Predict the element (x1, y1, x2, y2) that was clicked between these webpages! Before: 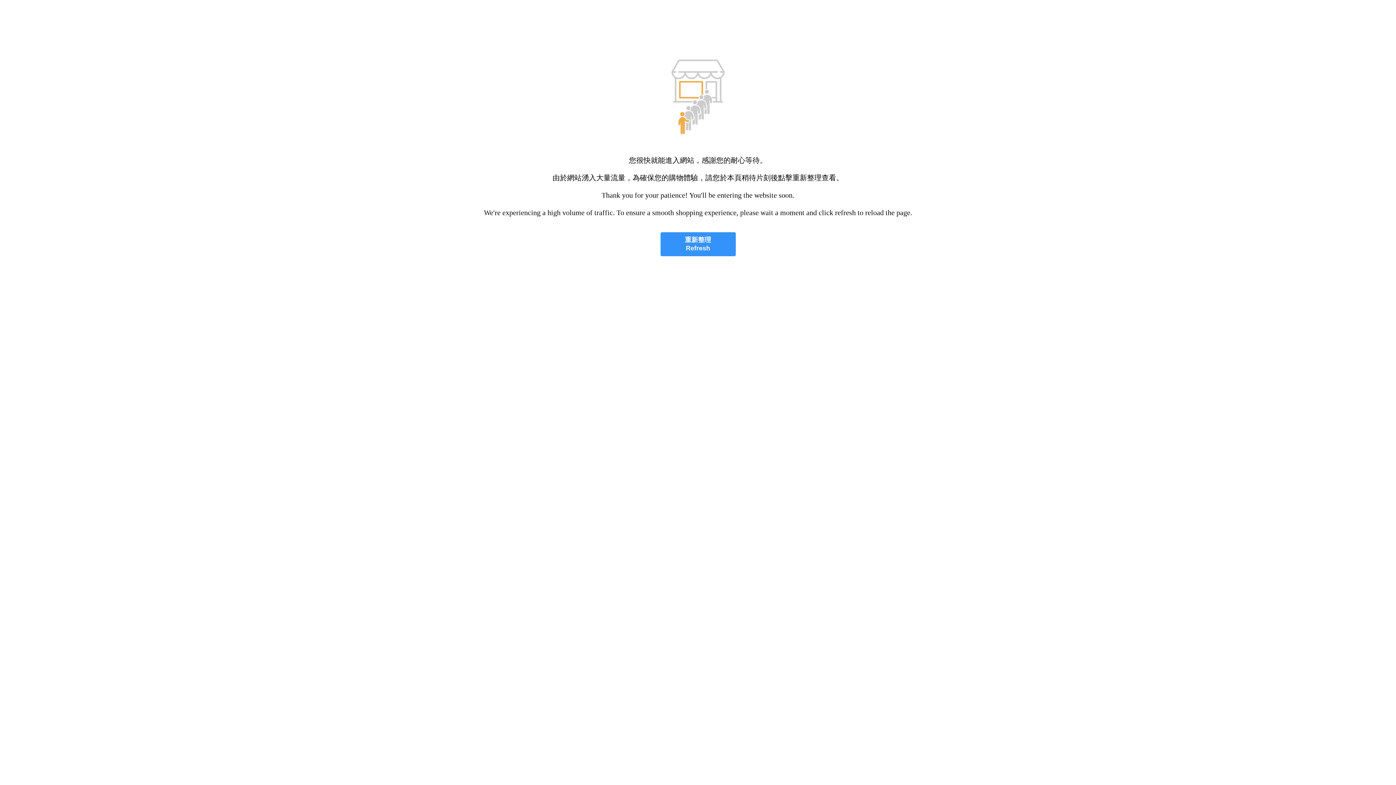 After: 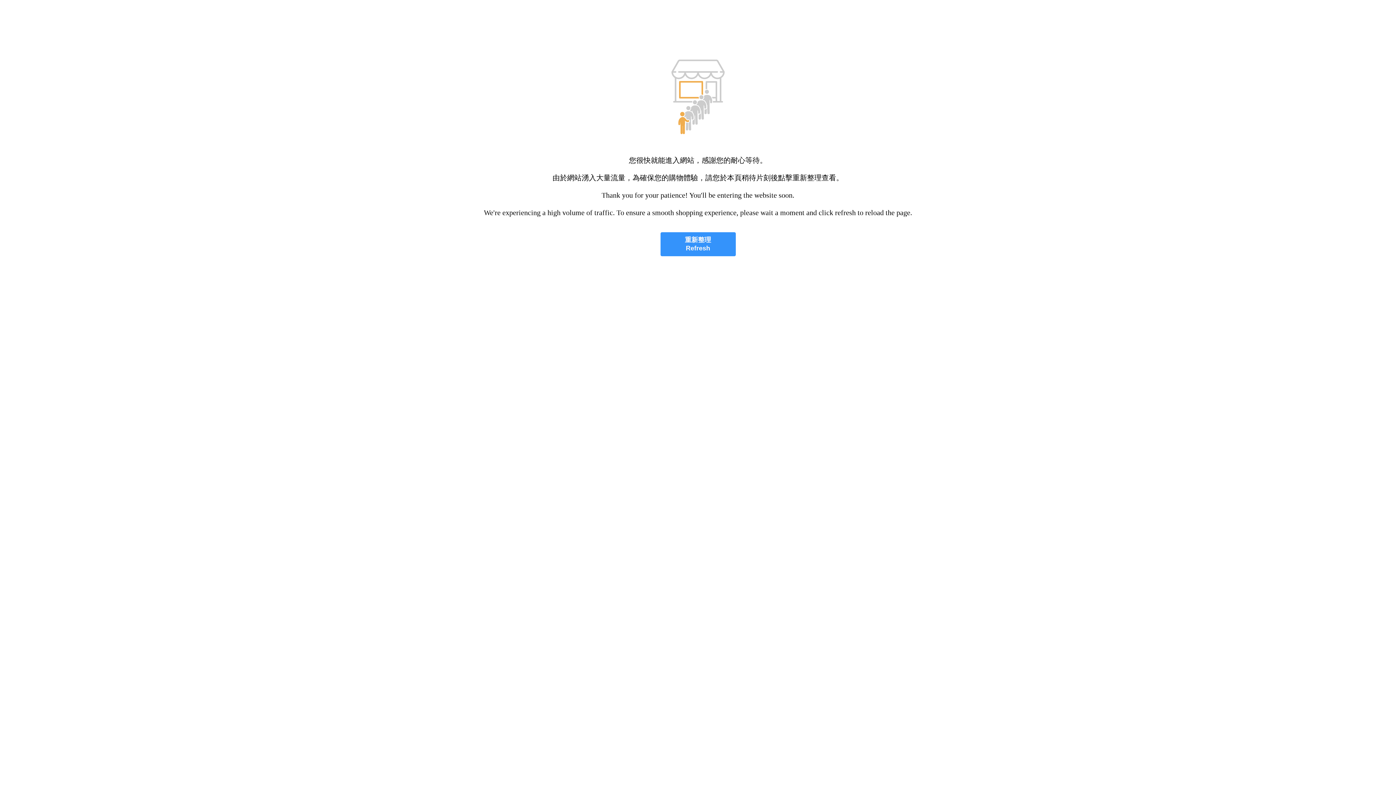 Action: label: 重新整理
Refresh bbox: (660, 232, 735, 256)